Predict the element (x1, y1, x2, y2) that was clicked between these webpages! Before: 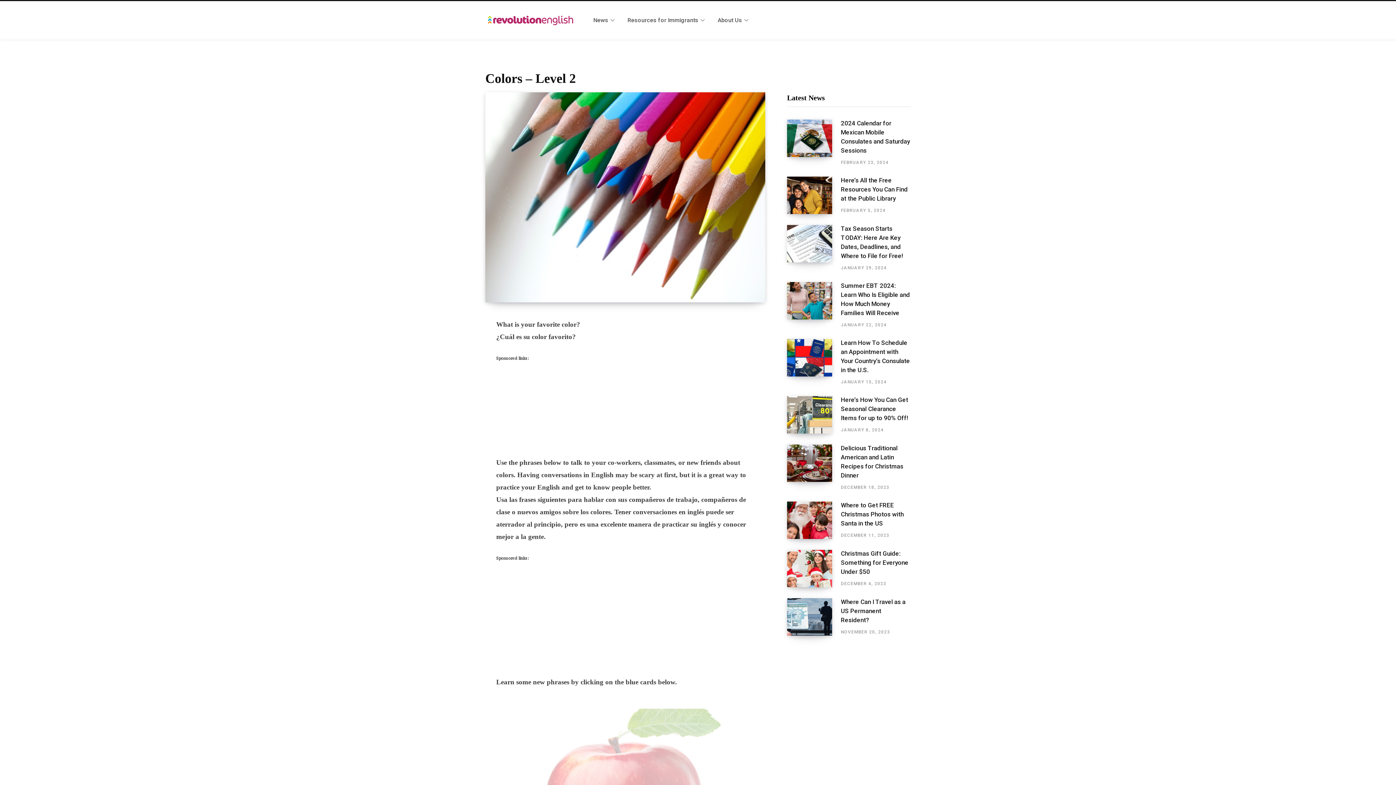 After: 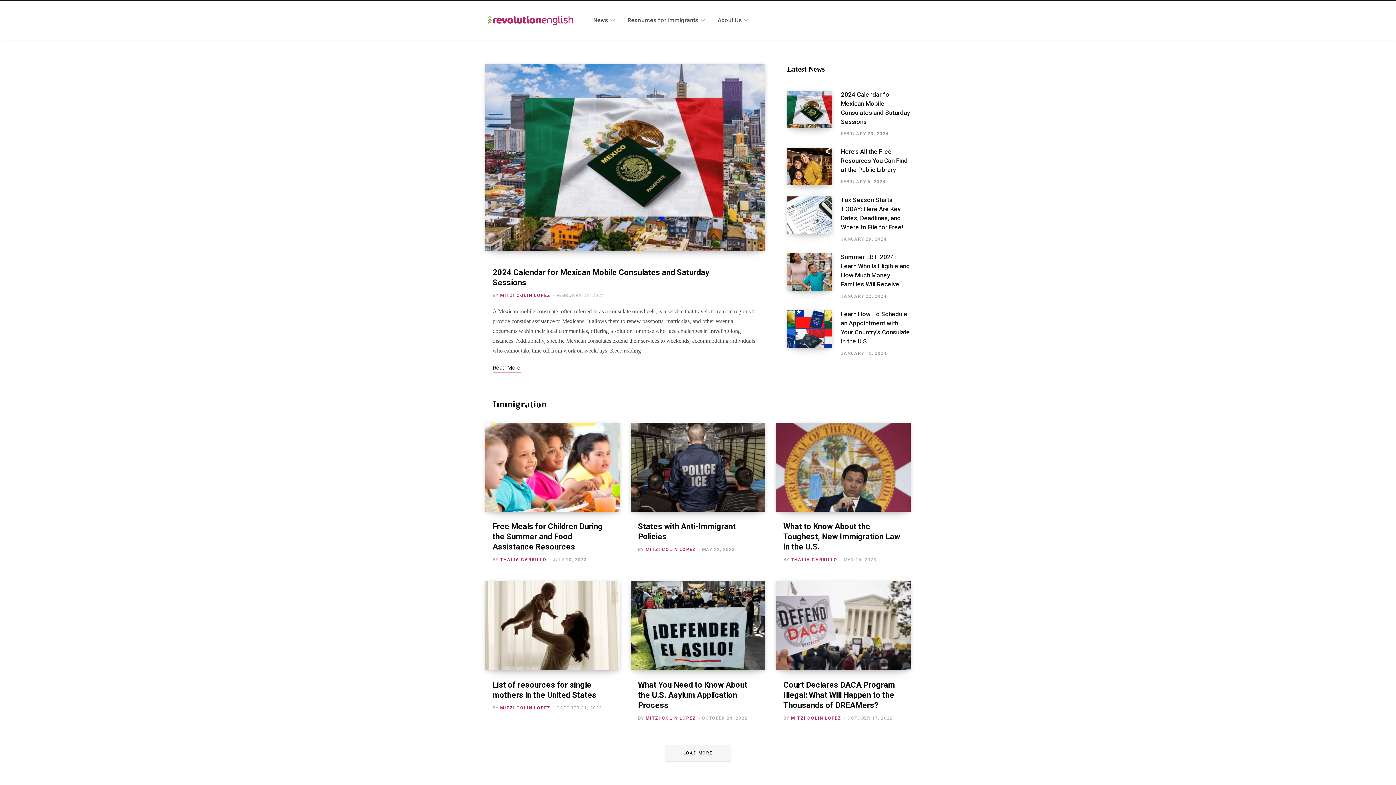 Action: bbox: (485, 13, 576, 27)